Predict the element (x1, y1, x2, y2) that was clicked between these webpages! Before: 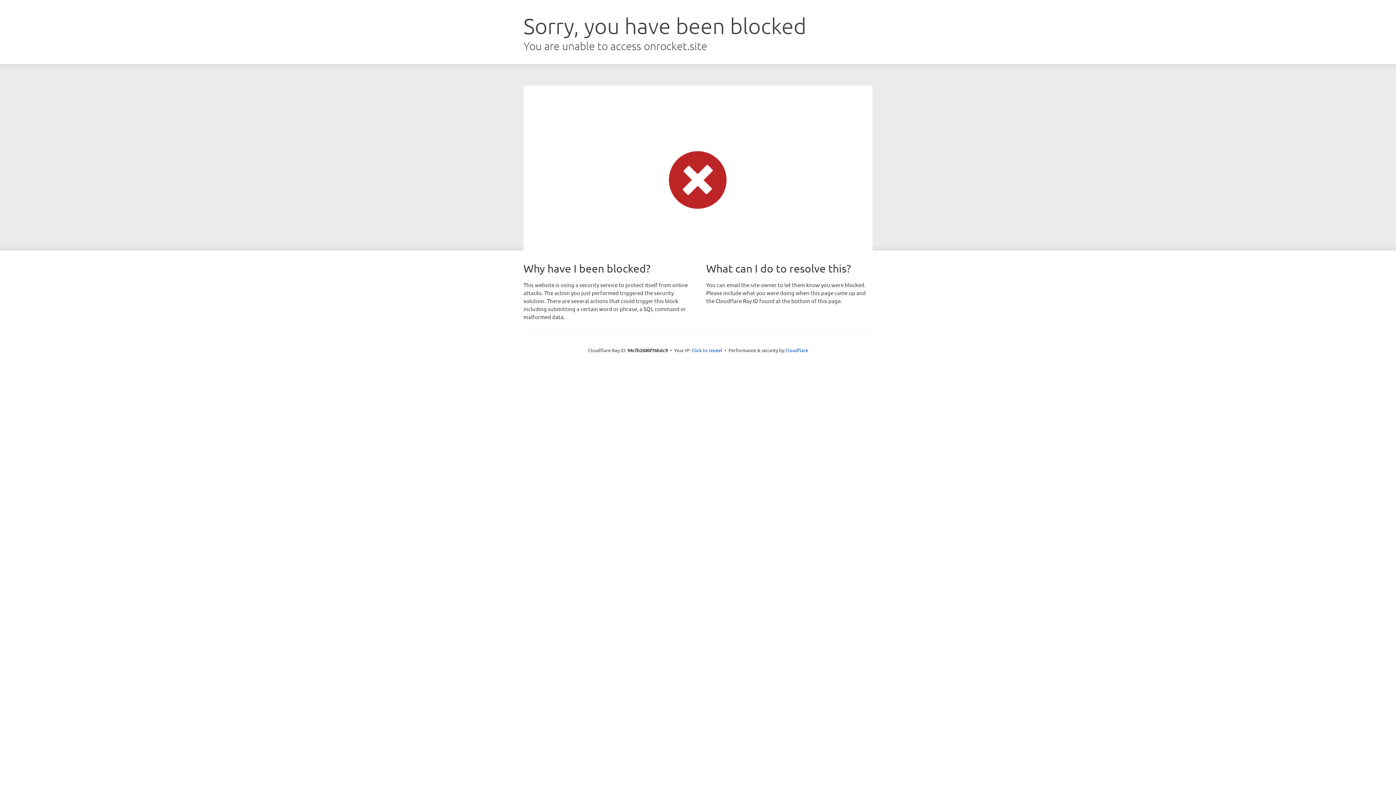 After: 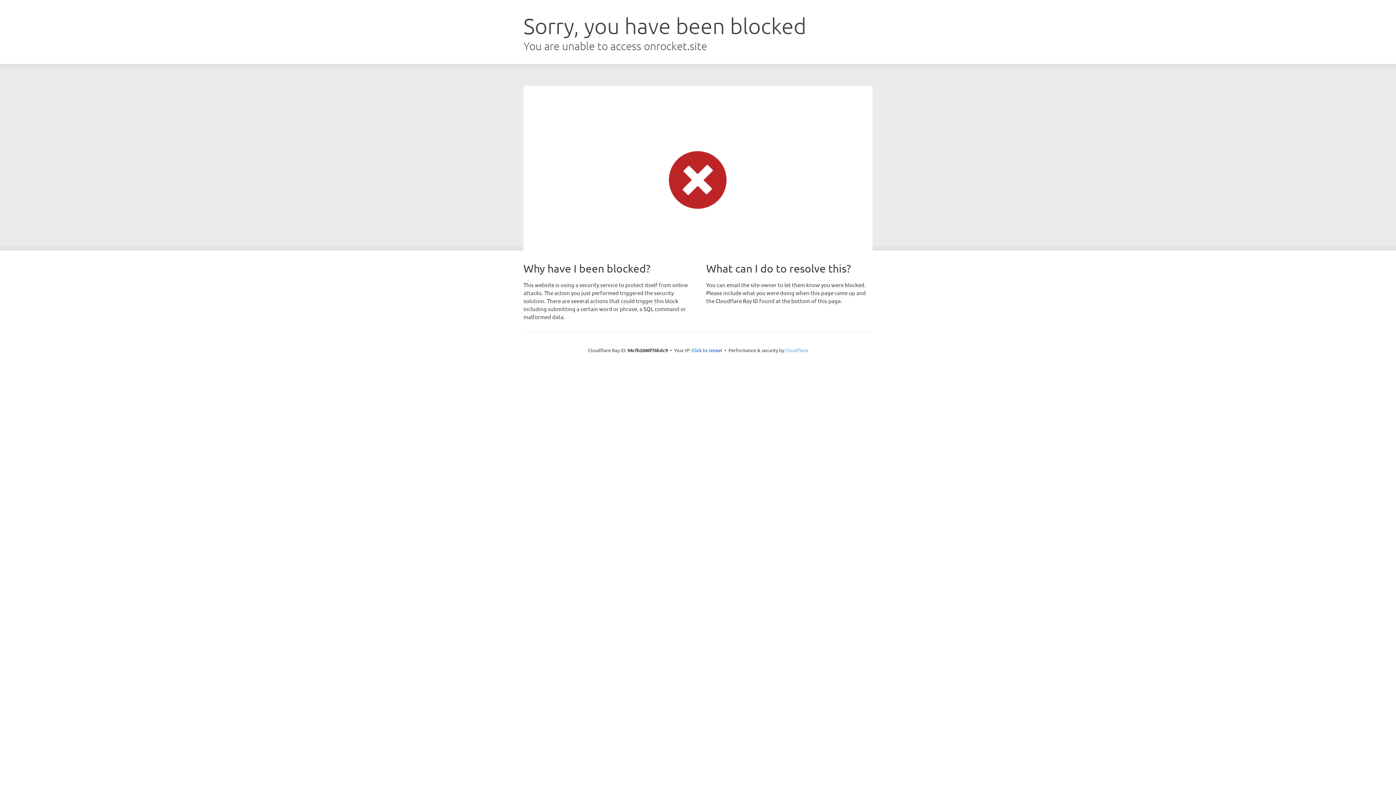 Action: label: Cloudflare bbox: (785, 347, 808, 353)